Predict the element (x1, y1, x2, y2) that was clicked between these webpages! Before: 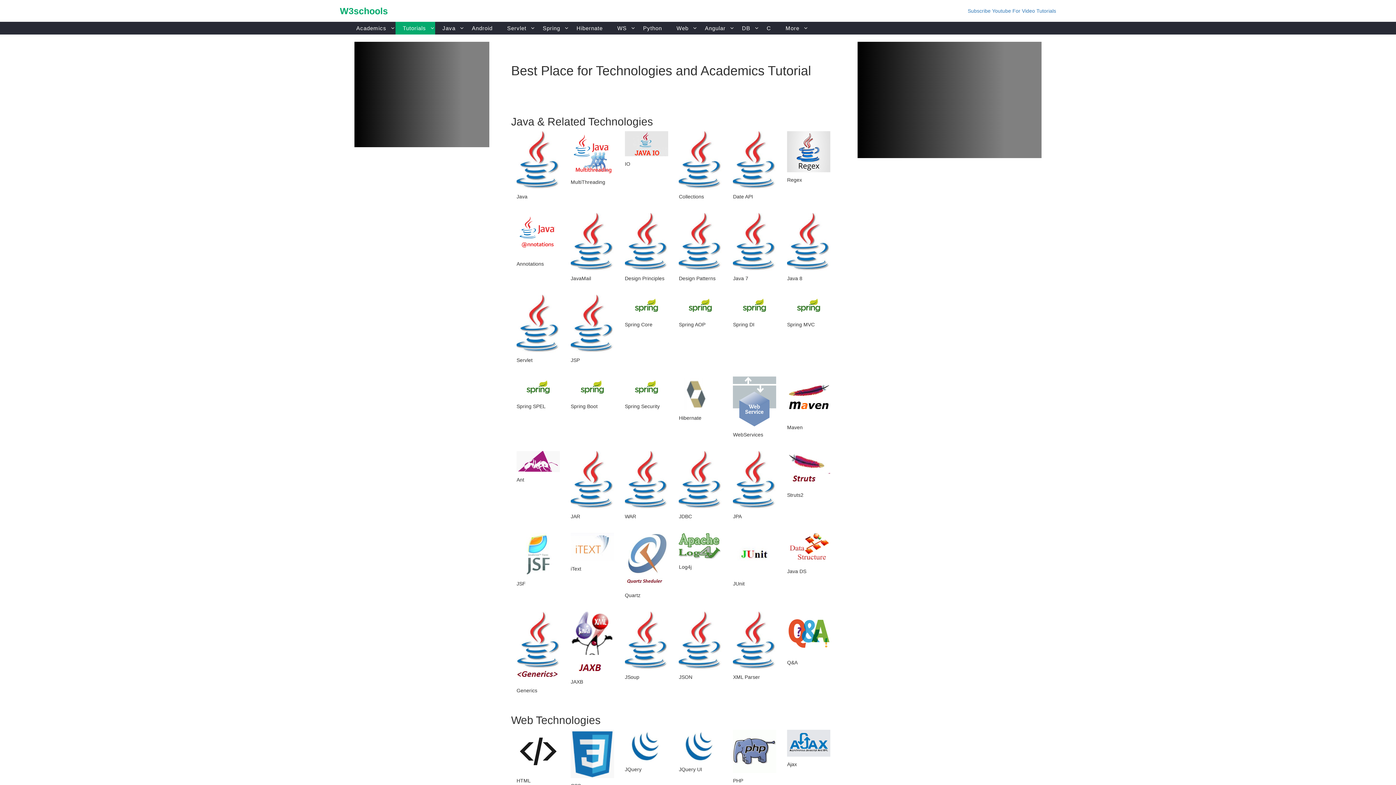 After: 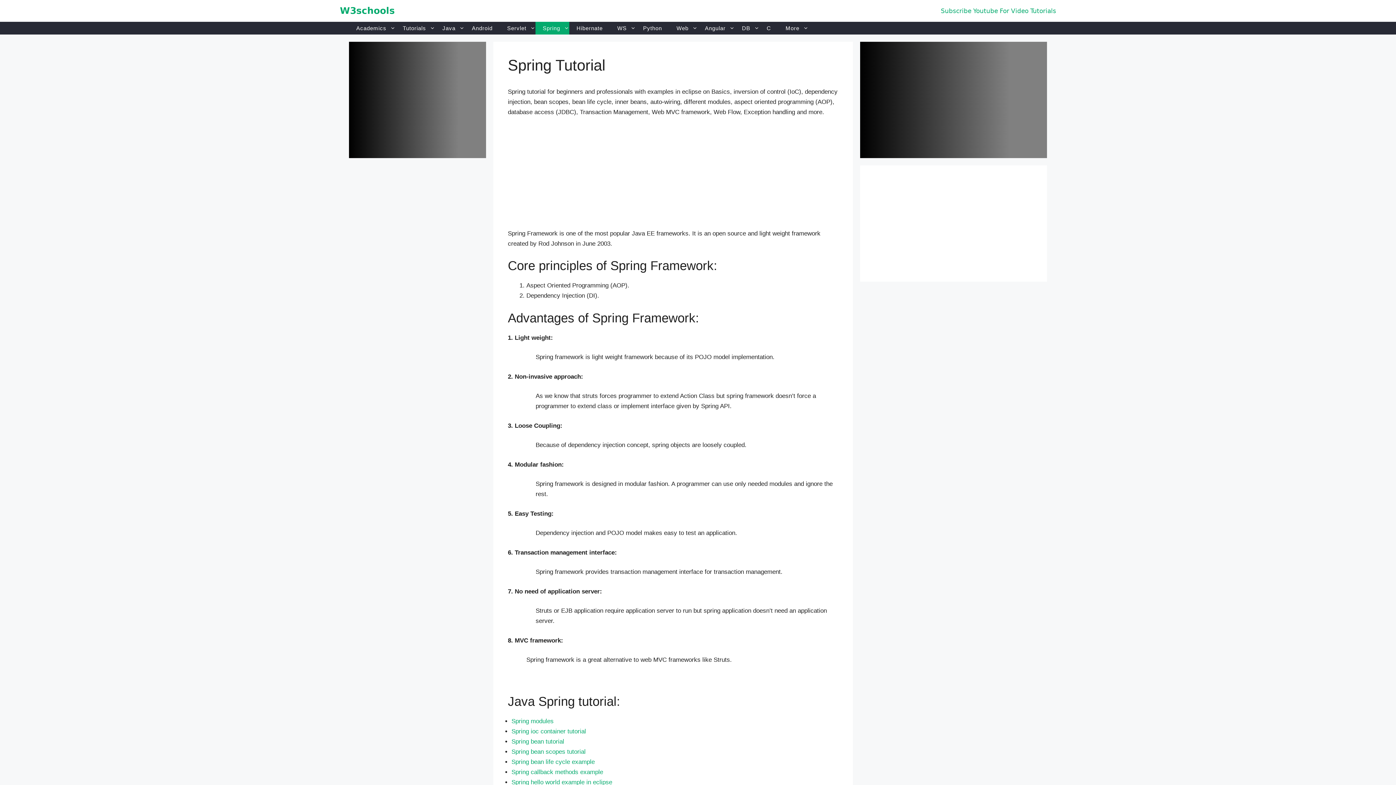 Action: label: Spring bbox: (535, 21, 569, 34)